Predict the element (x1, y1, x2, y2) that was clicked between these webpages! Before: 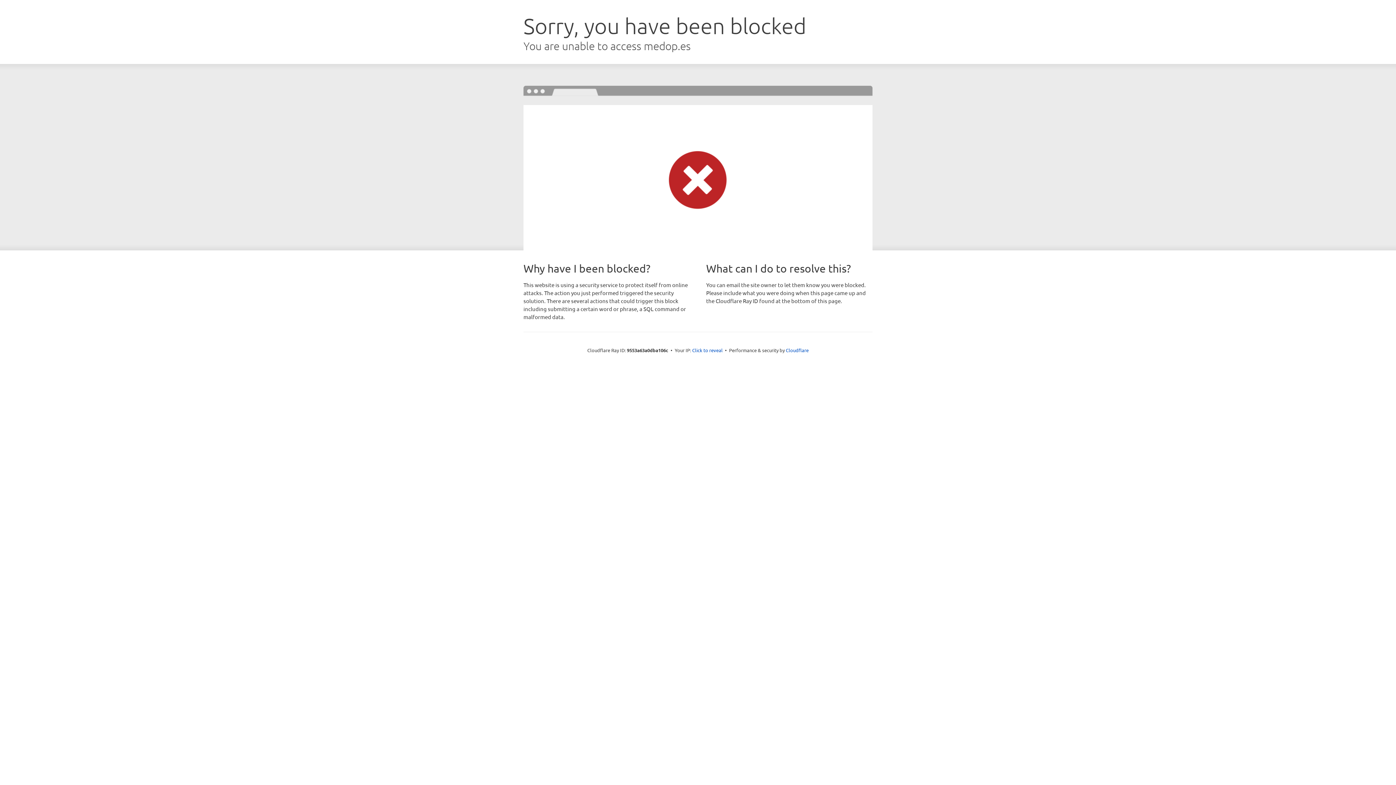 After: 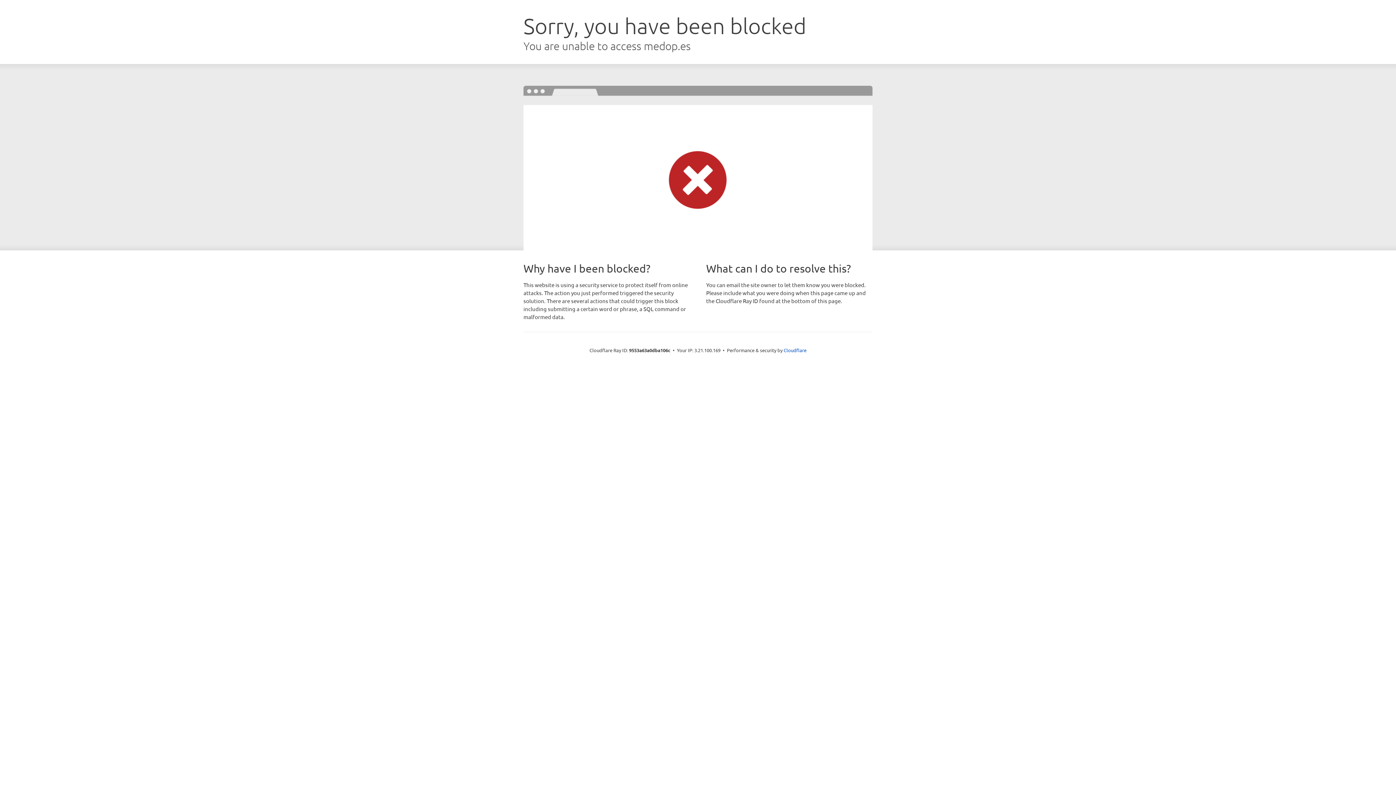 Action: label: Click to reveal bbox: (692, 346, 722, 353)